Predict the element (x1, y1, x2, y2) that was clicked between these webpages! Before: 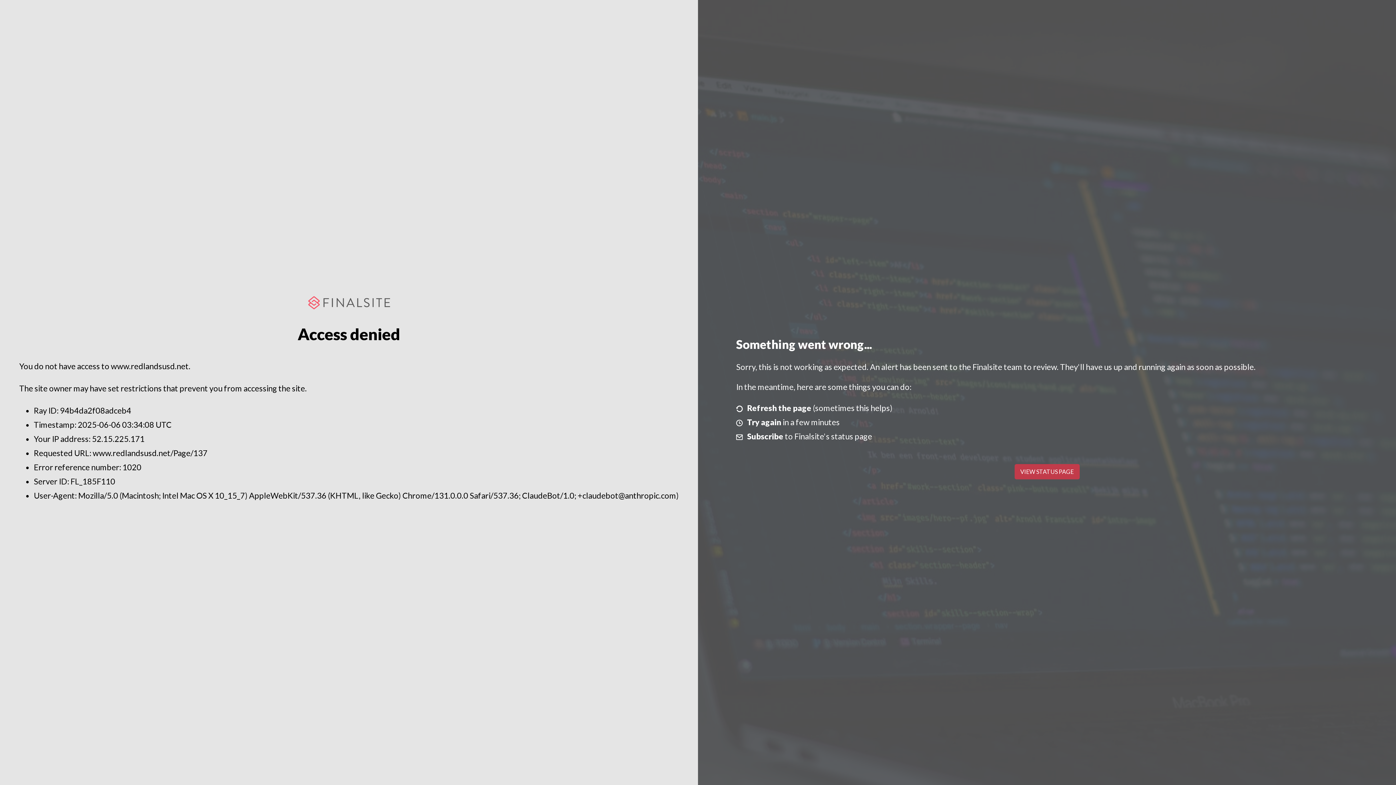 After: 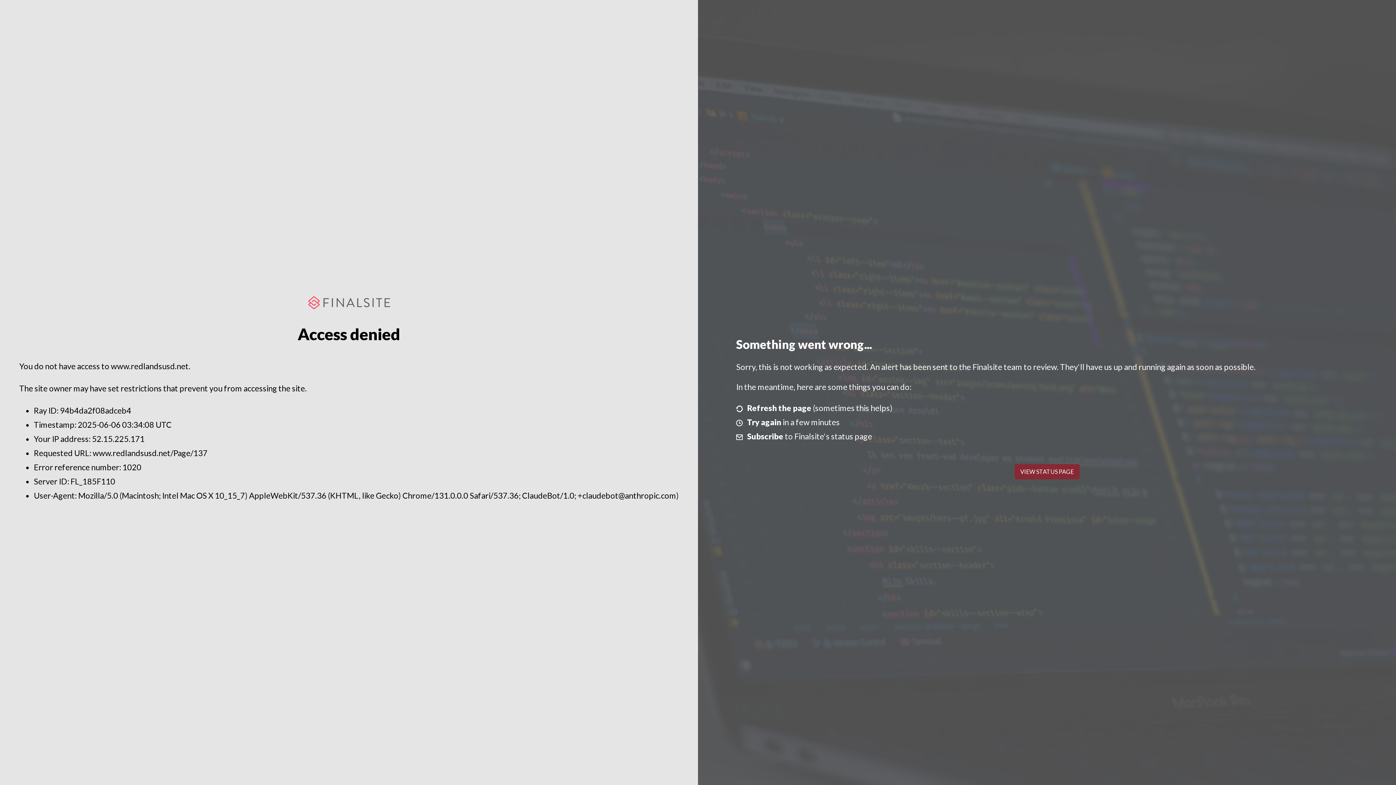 Action: label: VIEW STATUS PAGE bbox: (1014, 464, 1079, 479)